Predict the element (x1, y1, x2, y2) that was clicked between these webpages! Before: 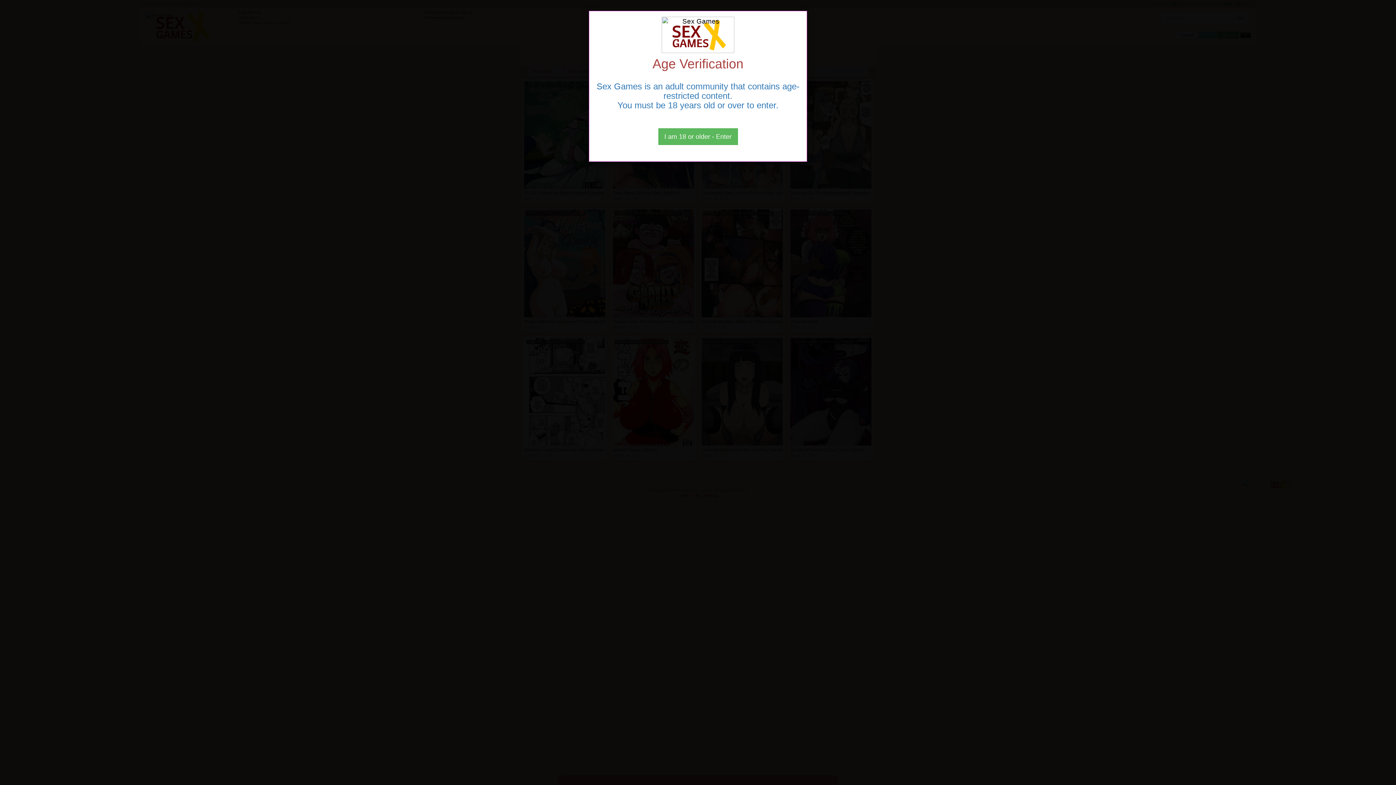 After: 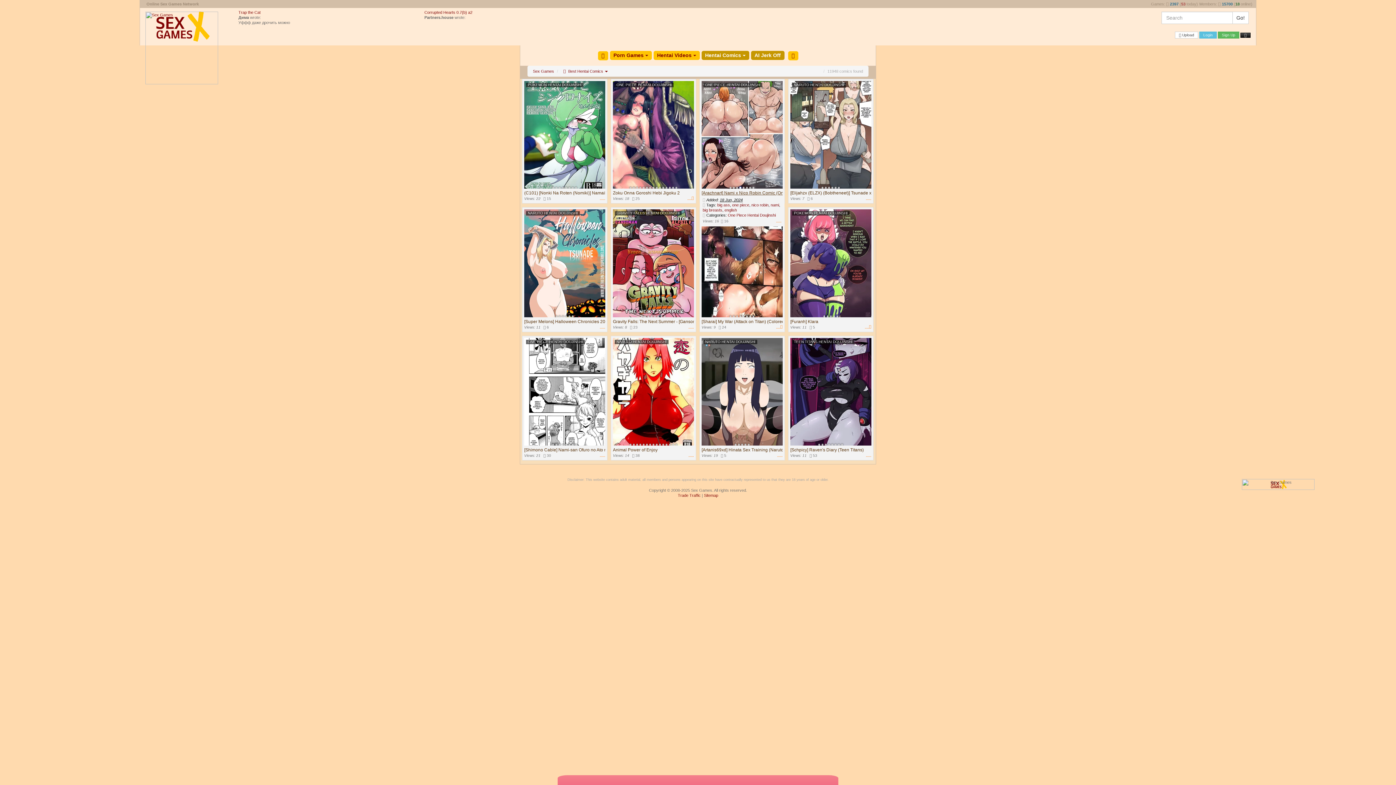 Action: label: Close bbox: (658, 128, 738, 145)